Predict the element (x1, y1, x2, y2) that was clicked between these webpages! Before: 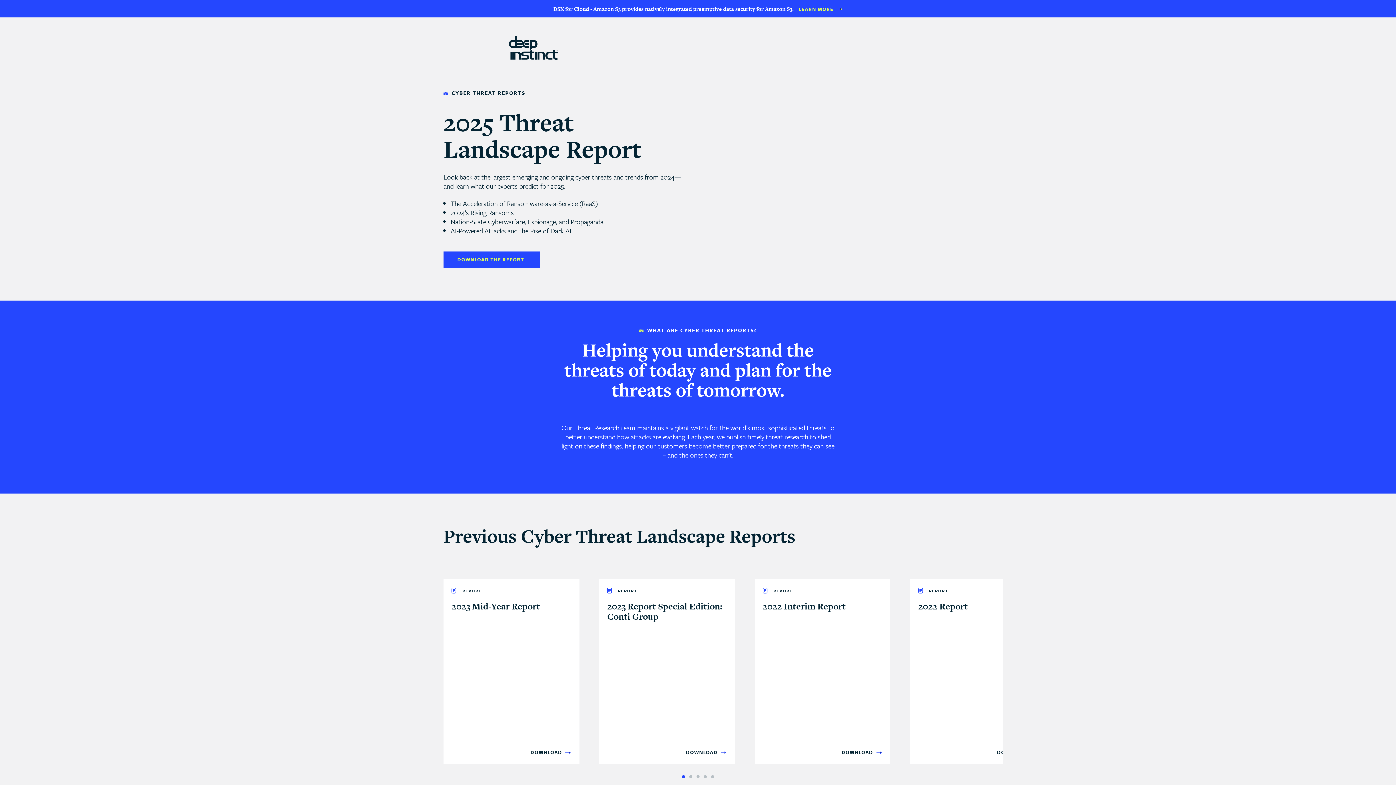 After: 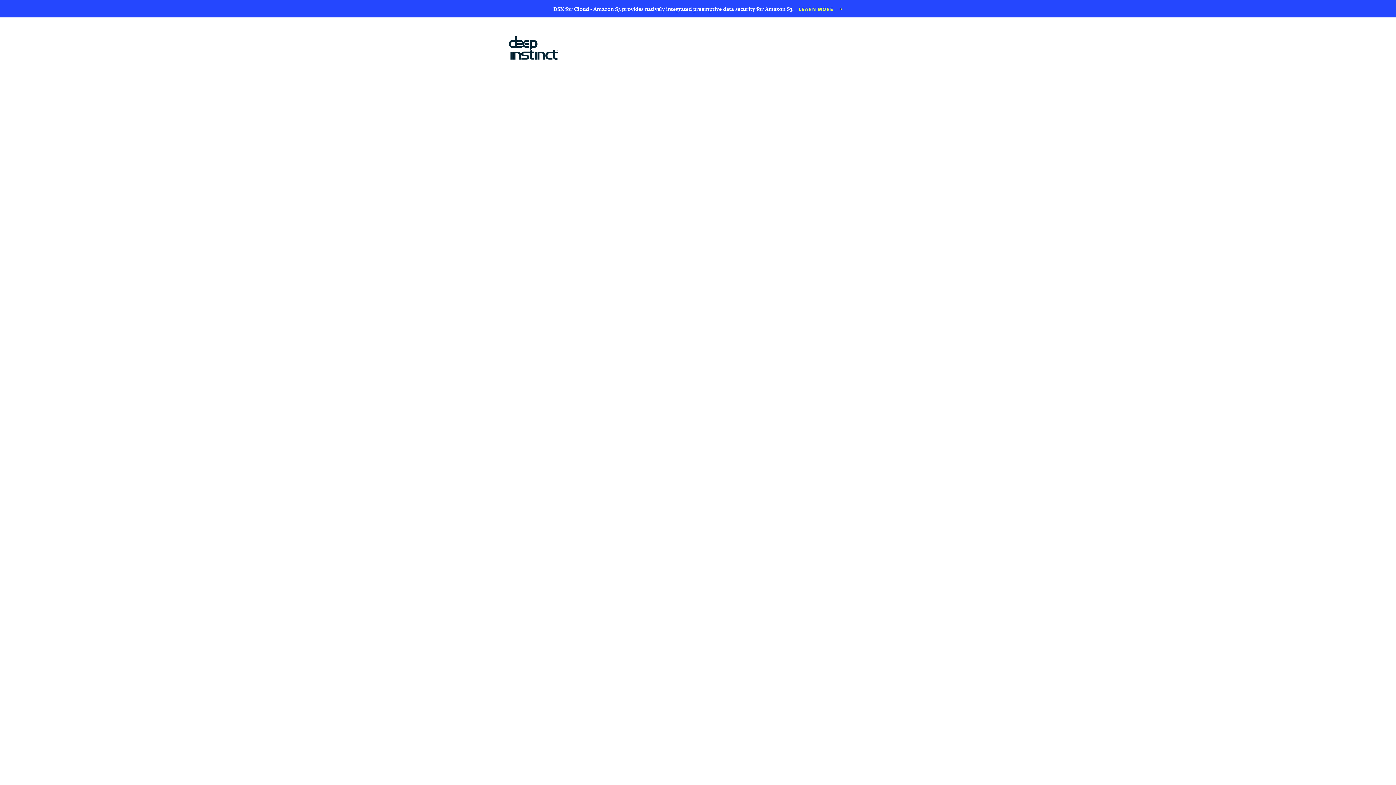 Action: label: DOWNLOAD bbox: (530, 750, 571, 755)